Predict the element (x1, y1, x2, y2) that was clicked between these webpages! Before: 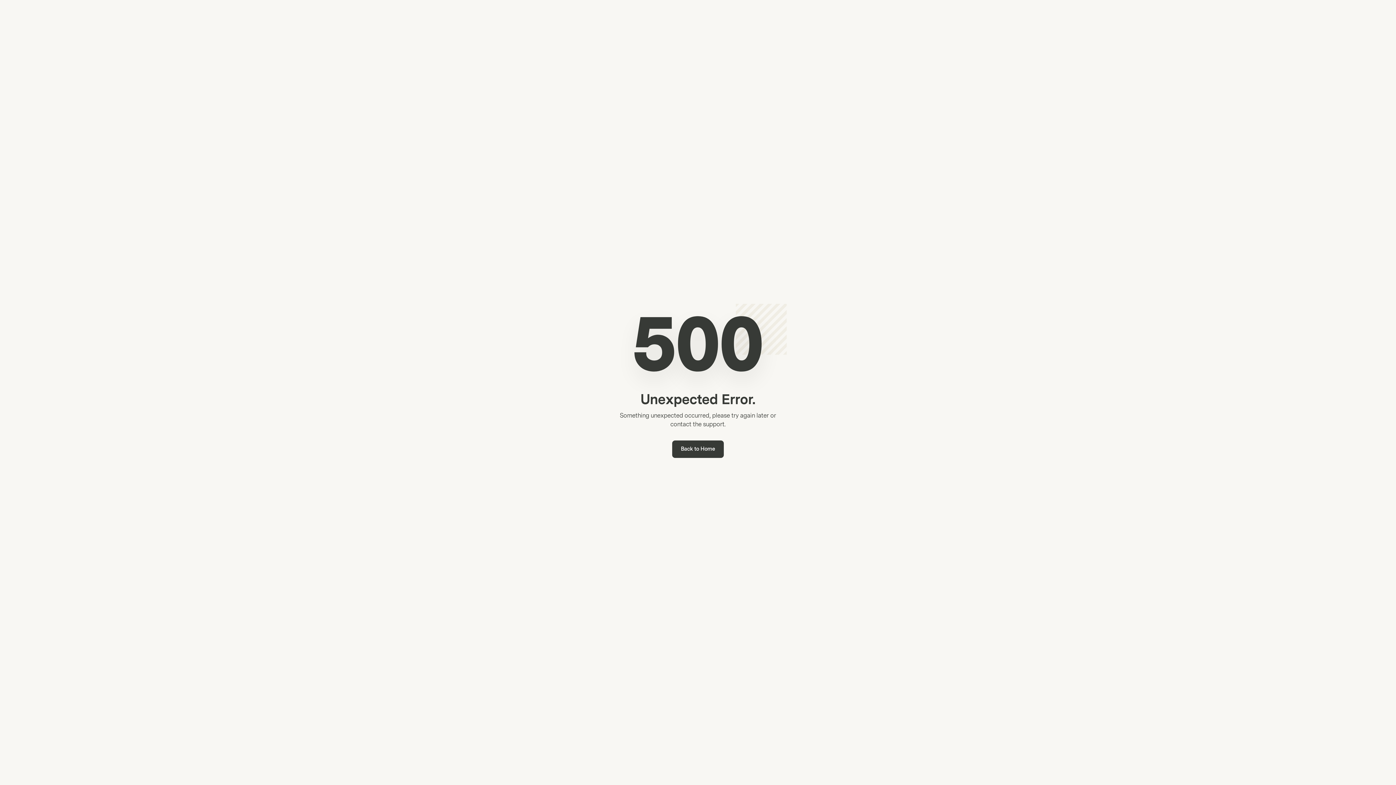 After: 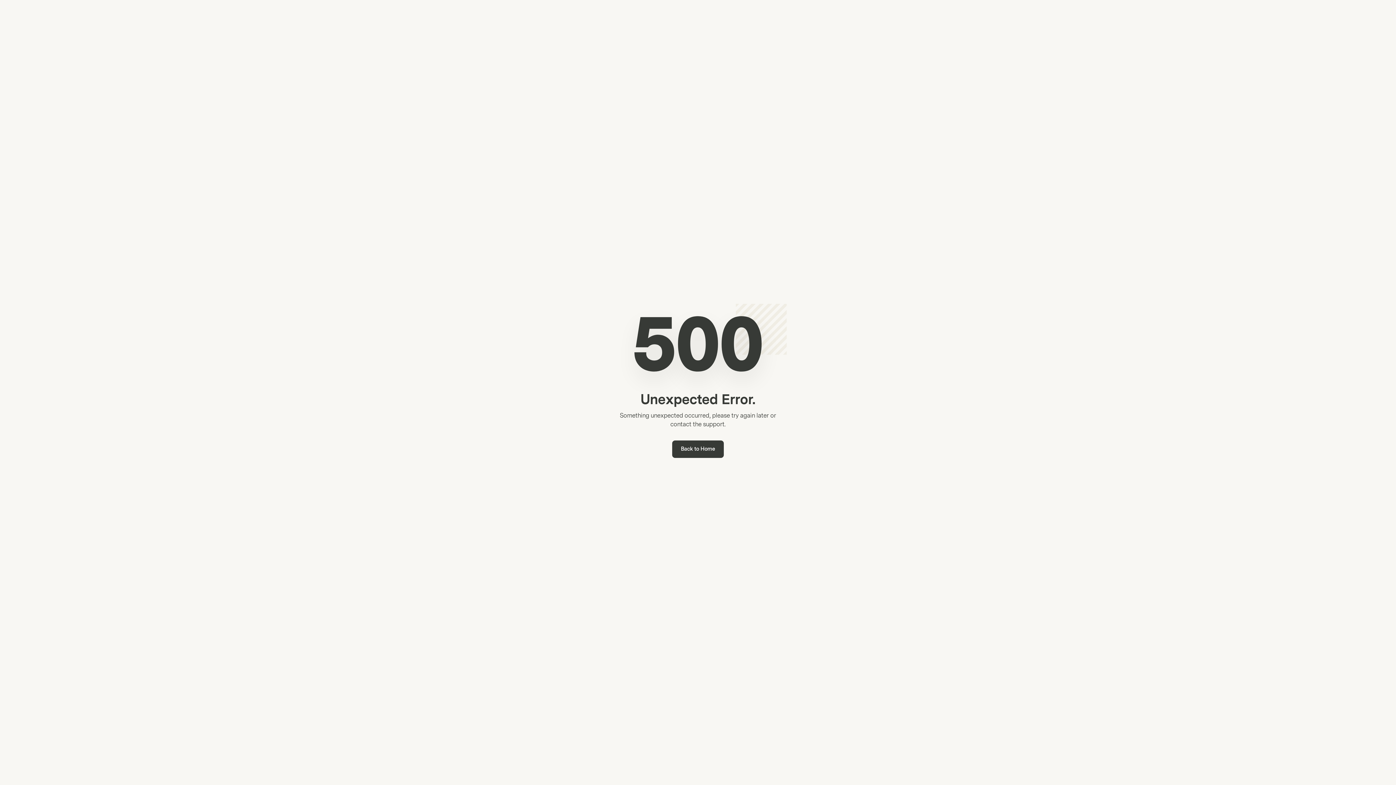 Action: bbox: (672, 440, 724, 458) label: Back to Home